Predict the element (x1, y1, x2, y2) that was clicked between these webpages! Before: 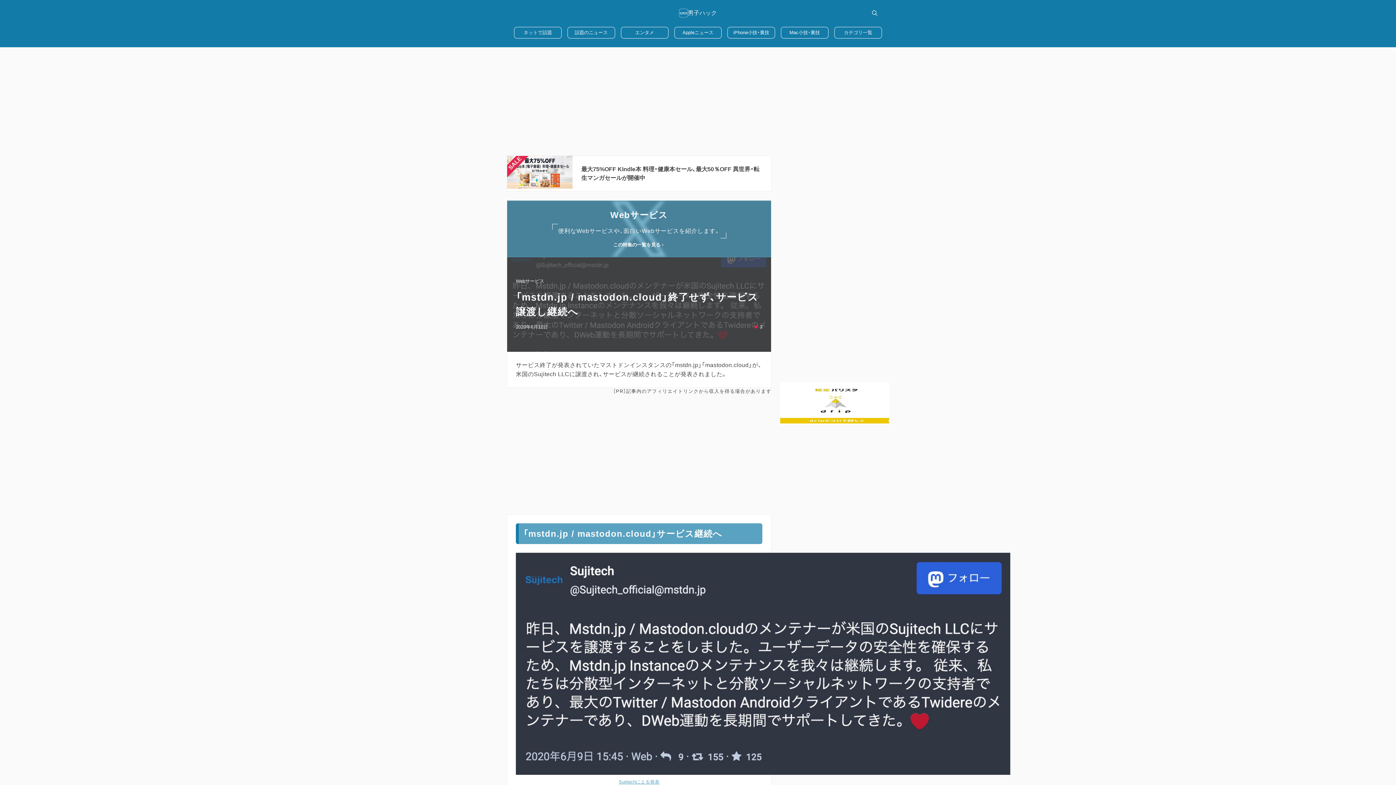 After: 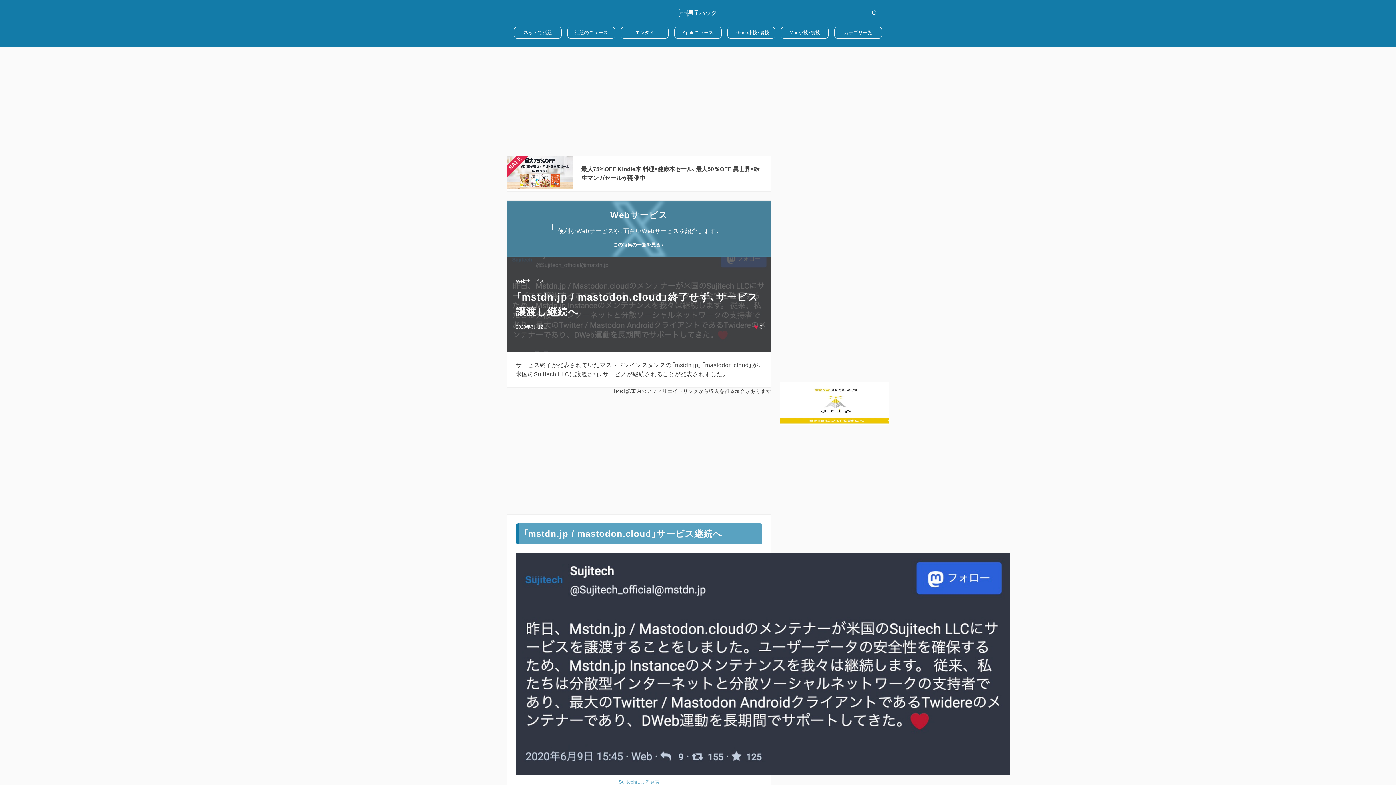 Action: bbox: (766, 382, 903, 427)